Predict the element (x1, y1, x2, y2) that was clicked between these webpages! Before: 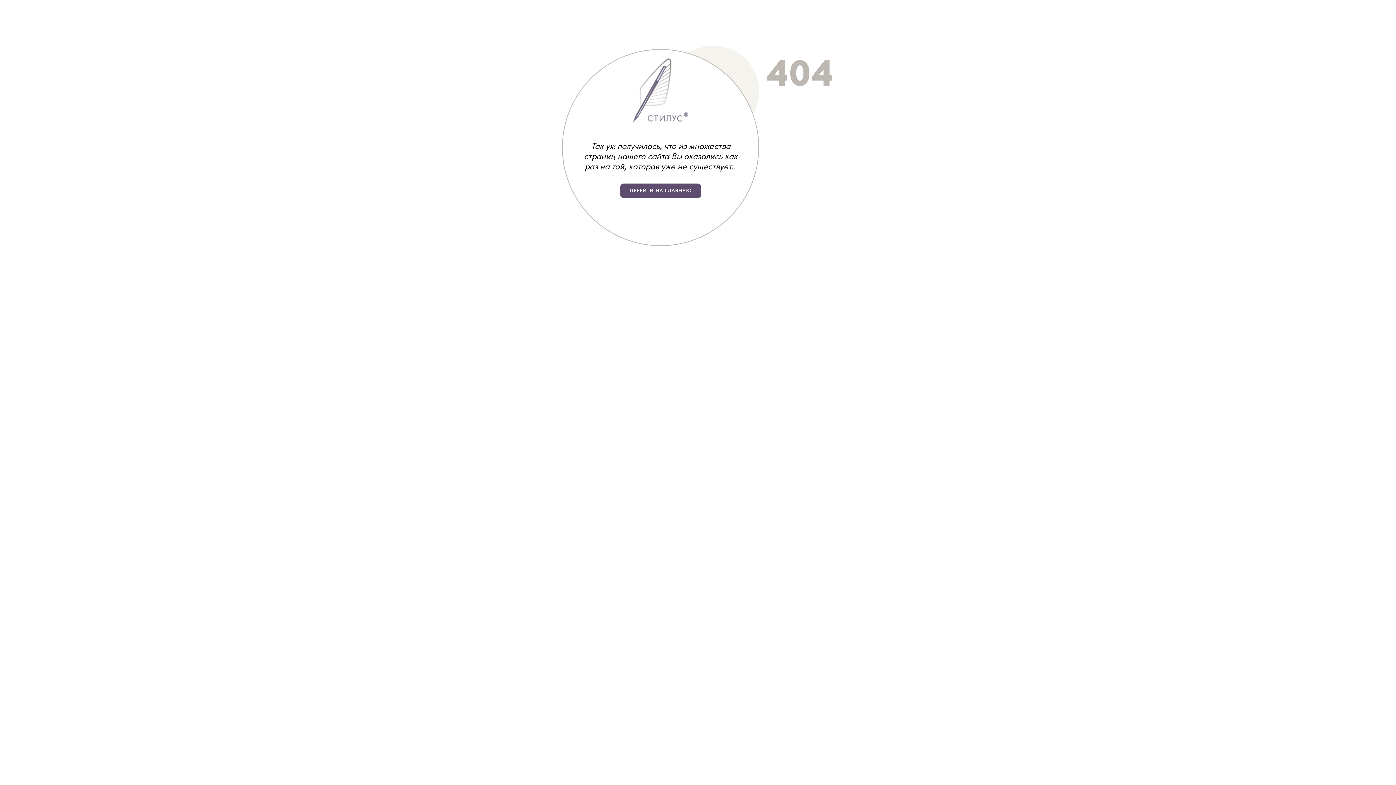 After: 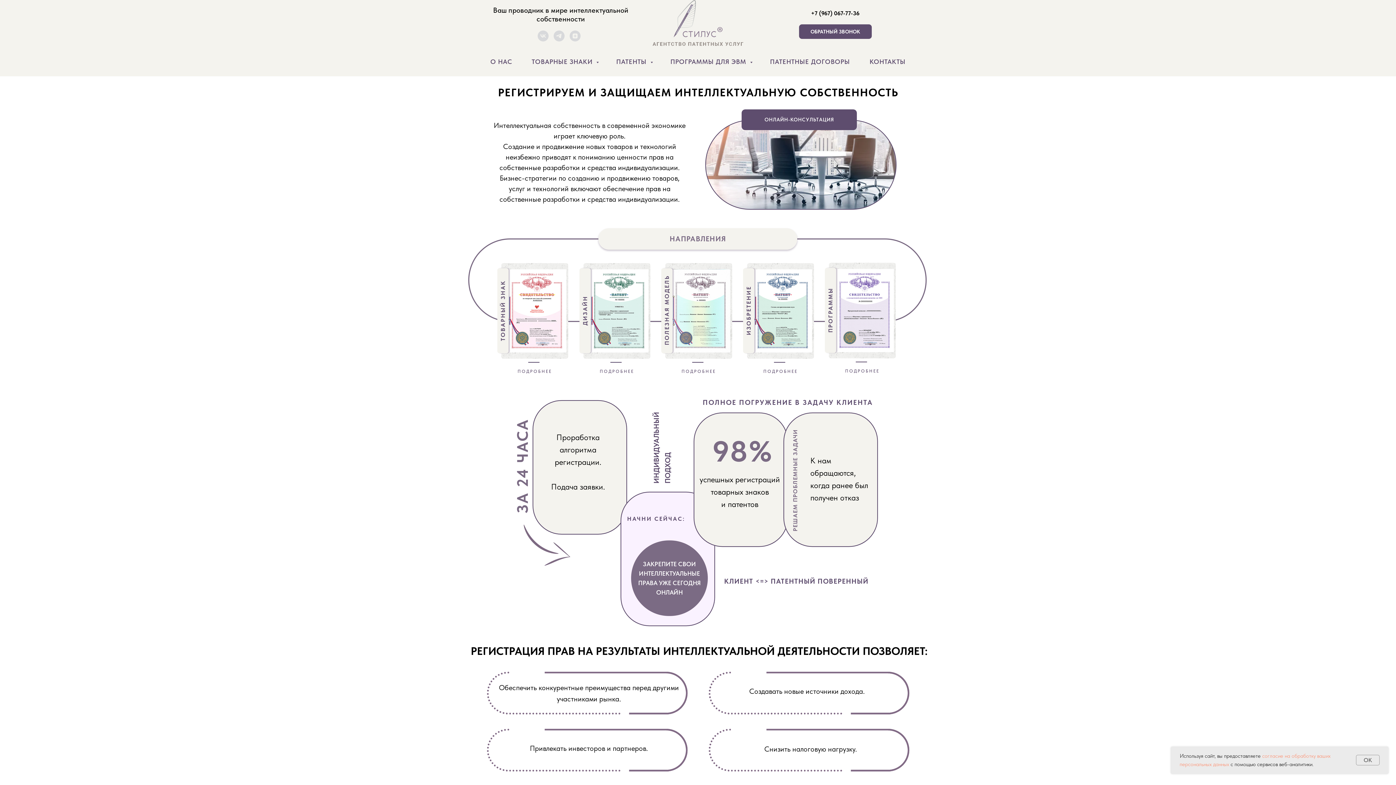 Action: bbox: (620, 183, 701, 198) label: ПЕРЕЙТИ НА ГЛАВНУЮ